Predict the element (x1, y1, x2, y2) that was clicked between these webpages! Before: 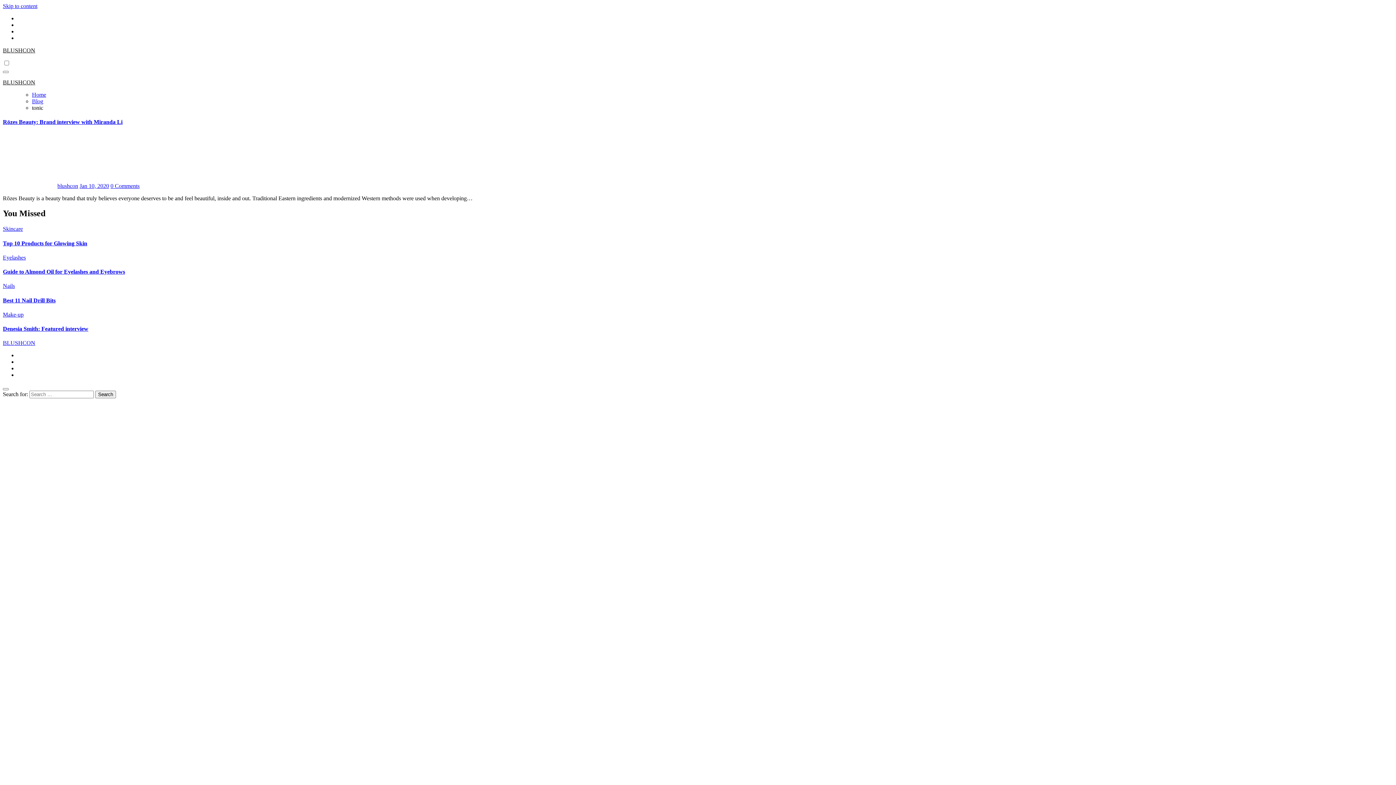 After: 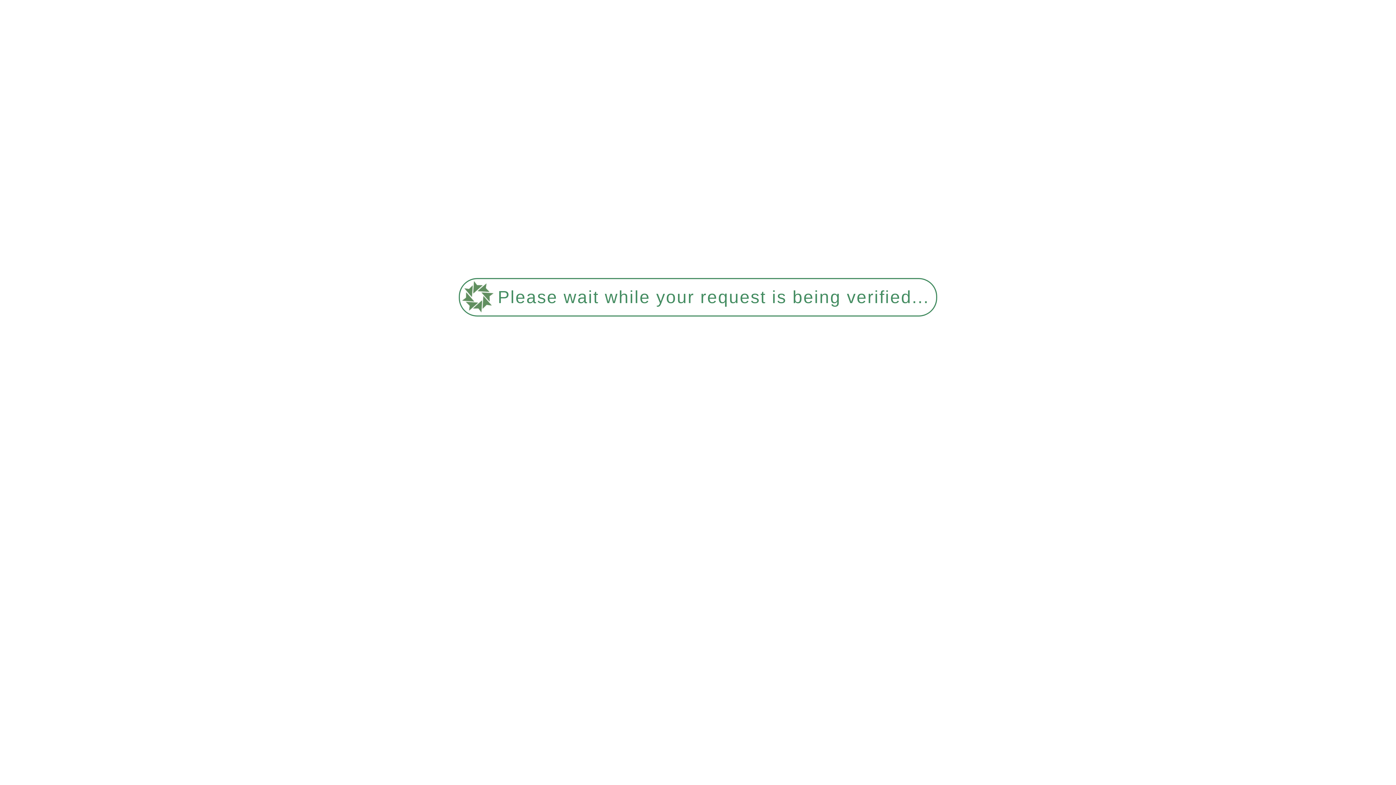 Action: bbox: (2, 254, 25, 260) label: Eyelashes